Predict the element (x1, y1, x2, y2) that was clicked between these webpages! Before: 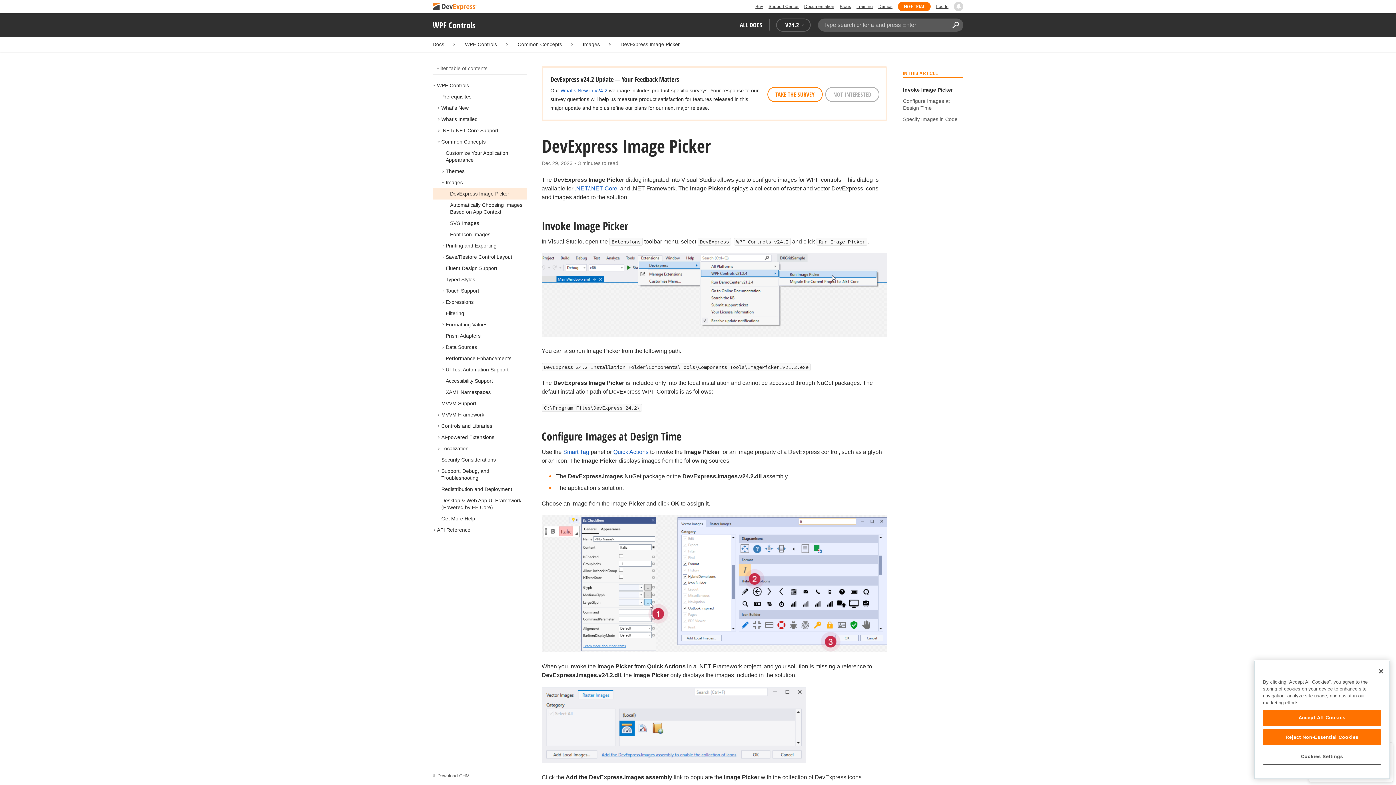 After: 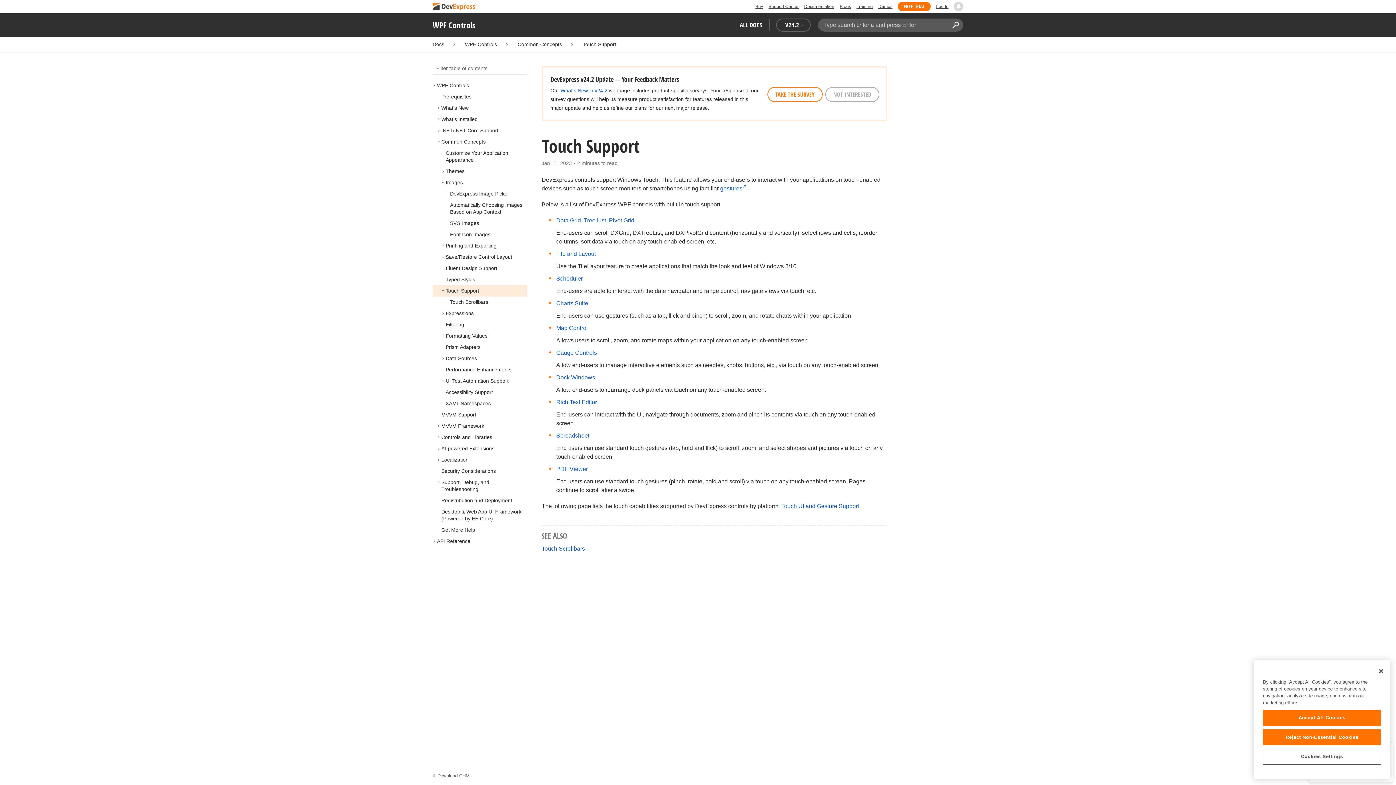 Action: label: Touch Support bbox: (445, 288, 479, 293)